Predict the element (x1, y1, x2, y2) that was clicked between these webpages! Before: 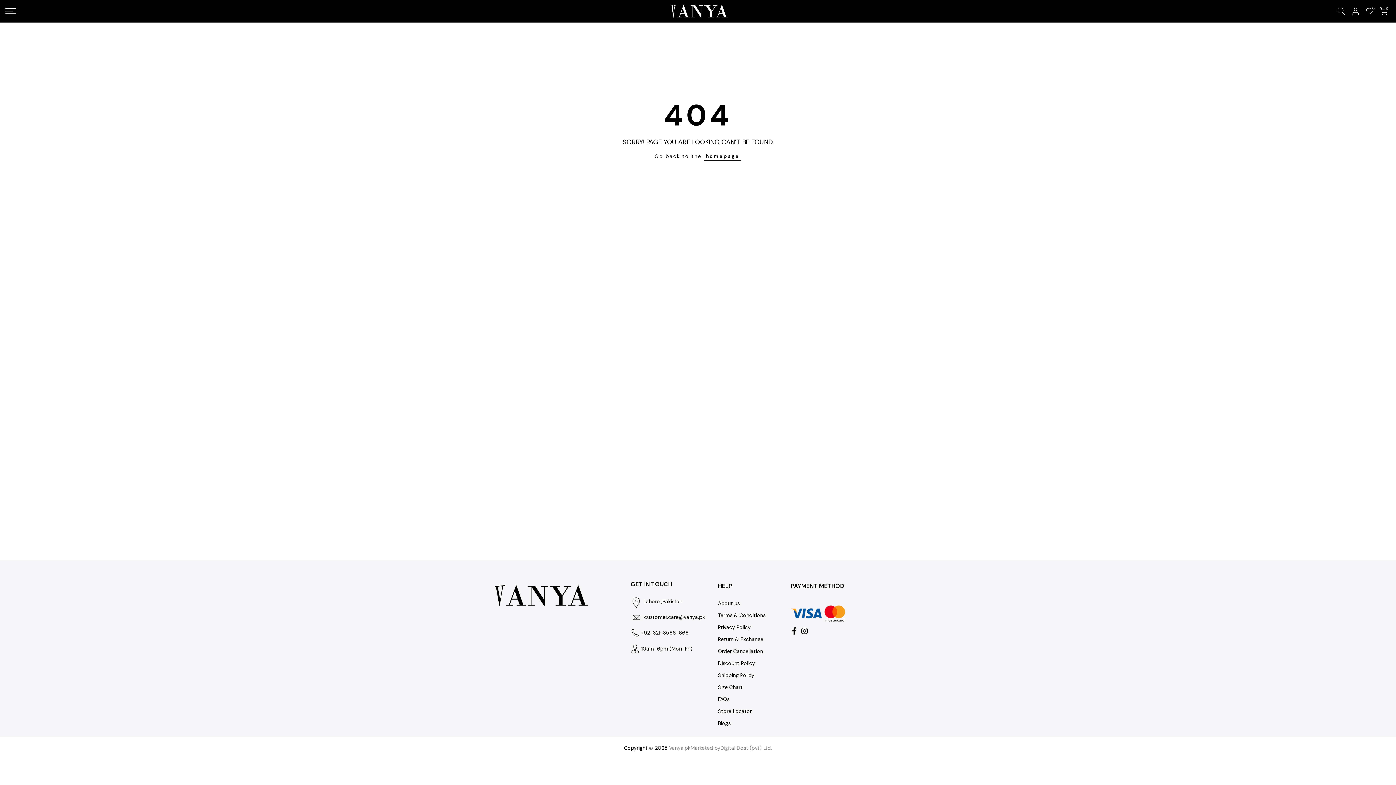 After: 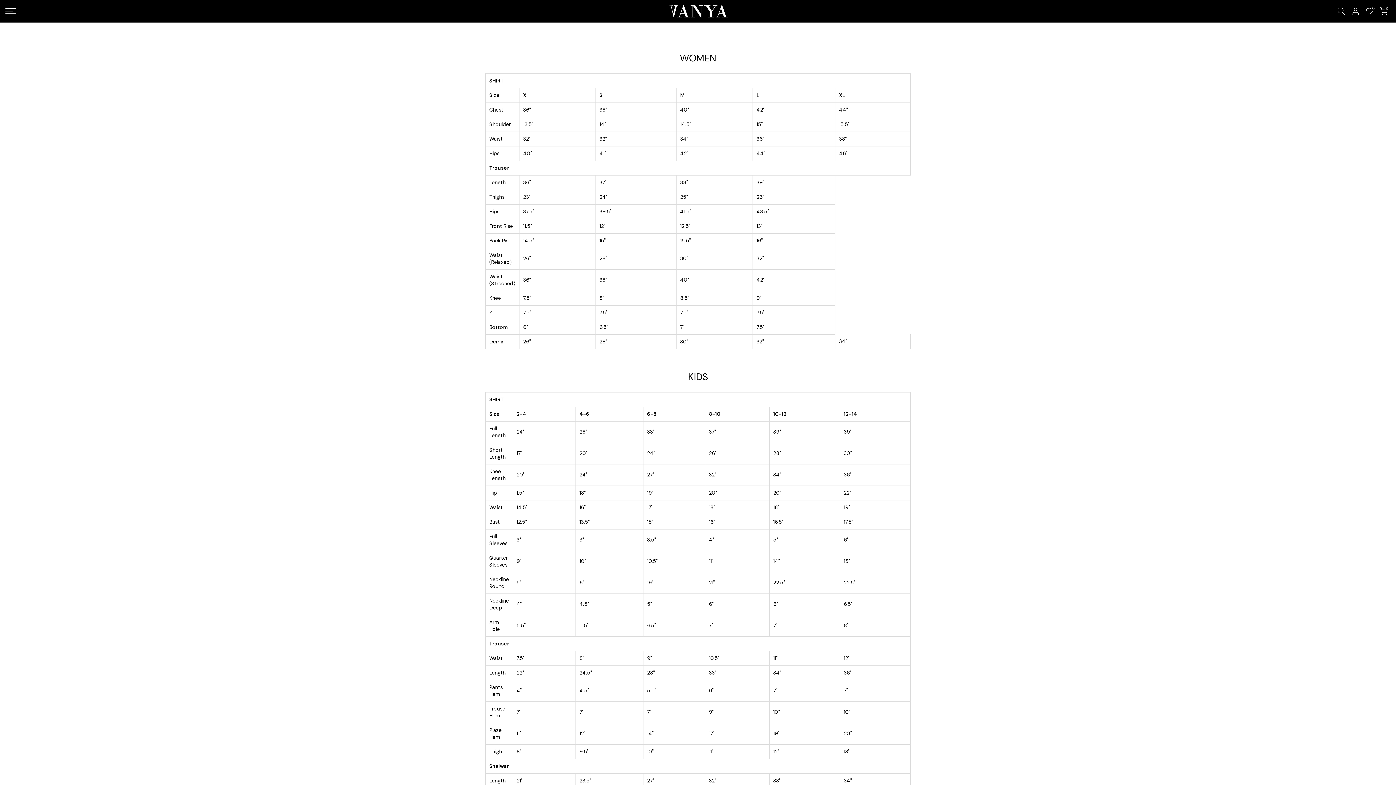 Action: bbox: (718, 684, 742, 691) label: Size Chart